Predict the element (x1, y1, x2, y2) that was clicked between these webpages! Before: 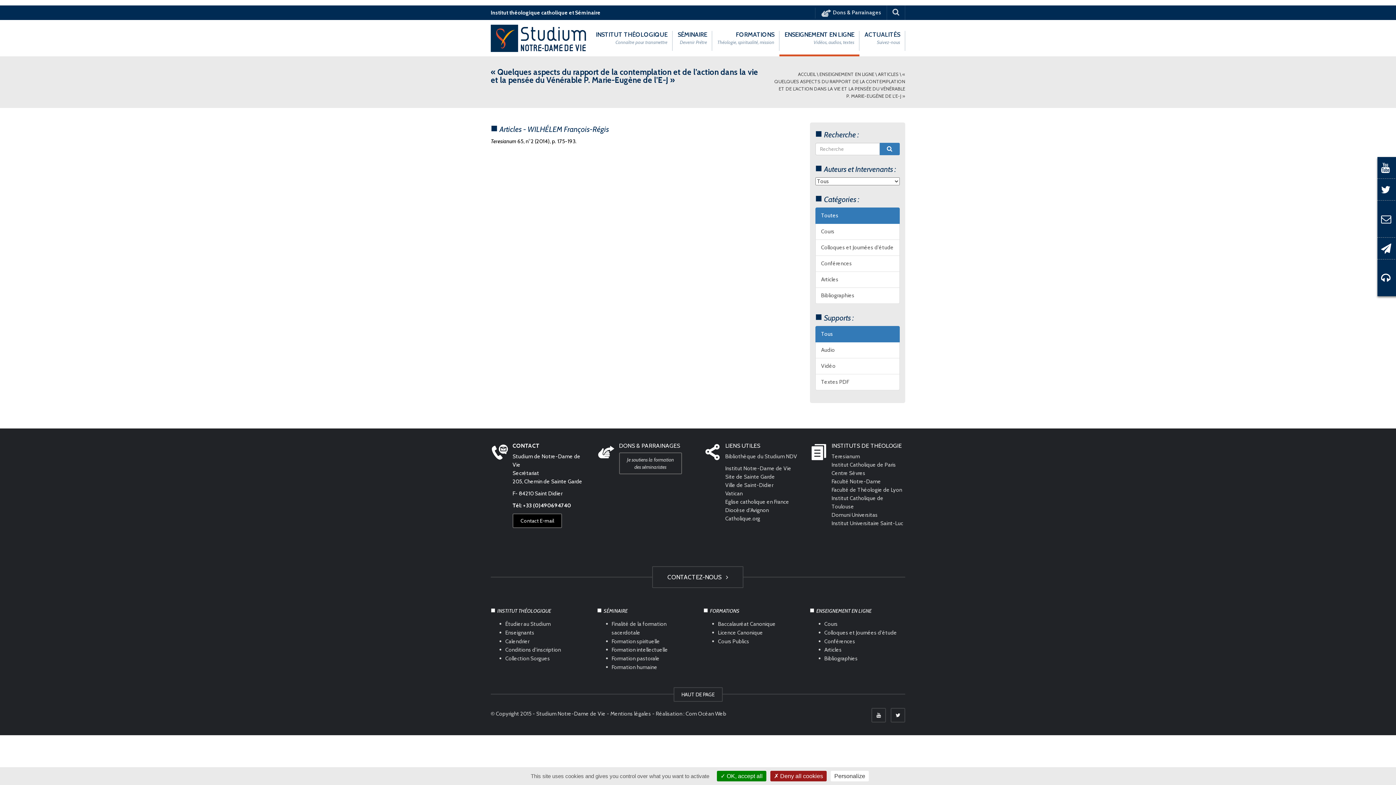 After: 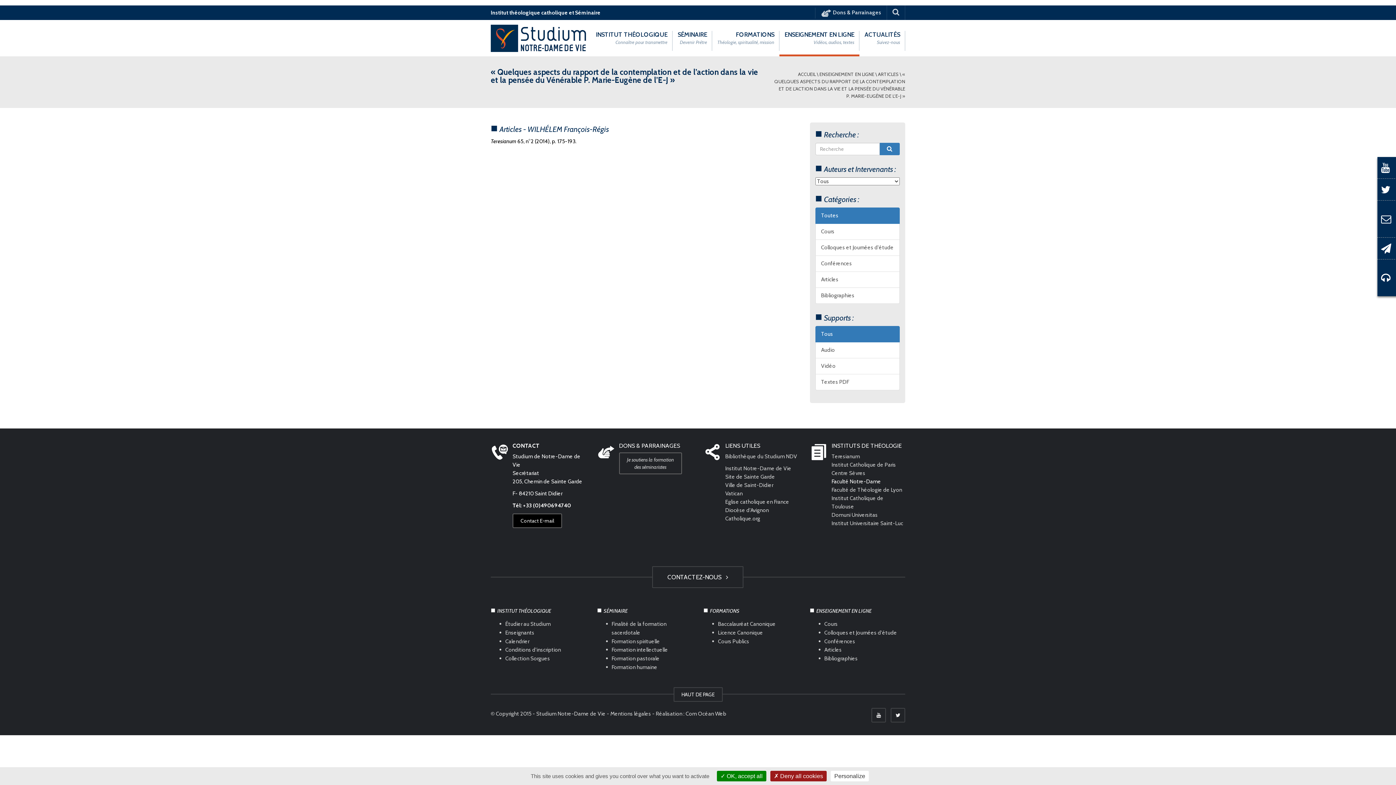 Action: bbox: (831, 478, 881, 485) label: Faculté Notre-Dame